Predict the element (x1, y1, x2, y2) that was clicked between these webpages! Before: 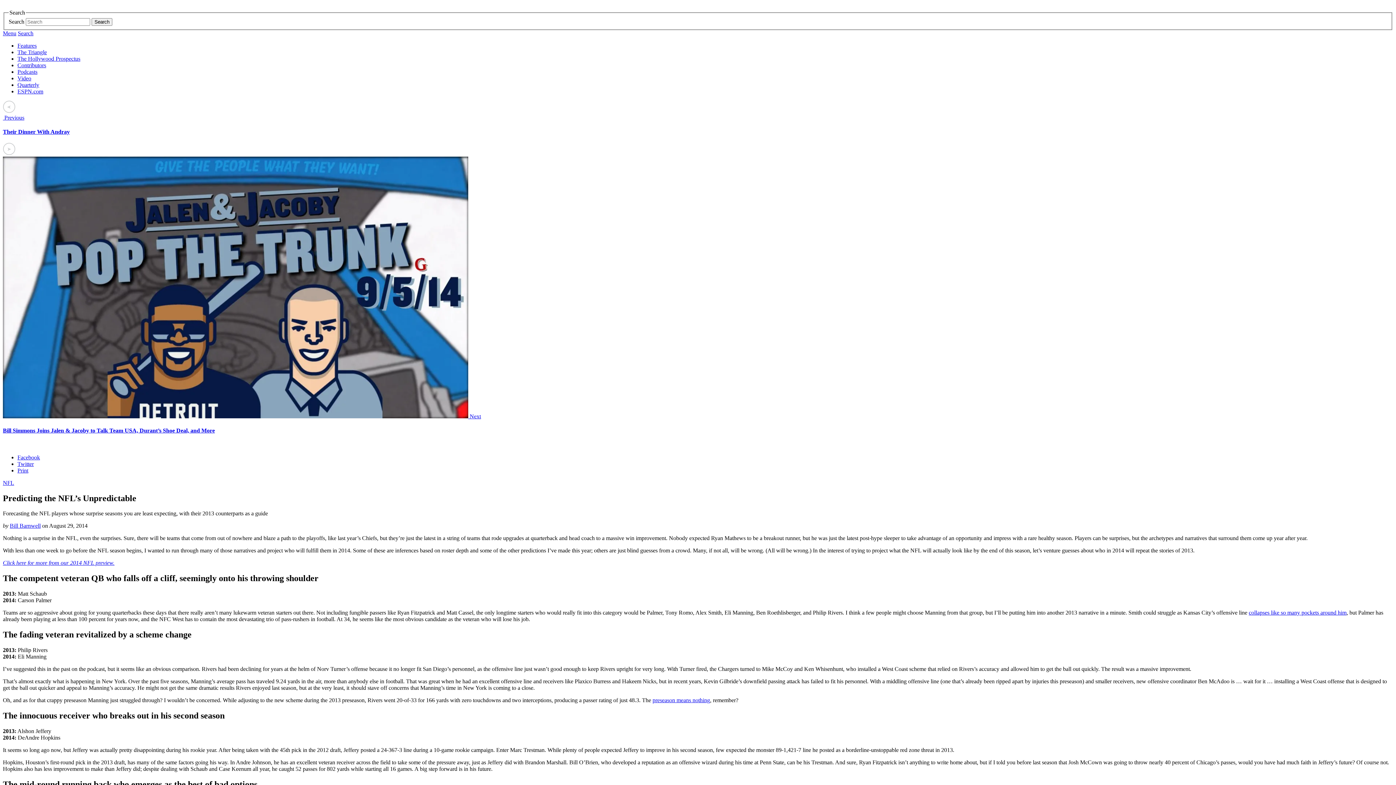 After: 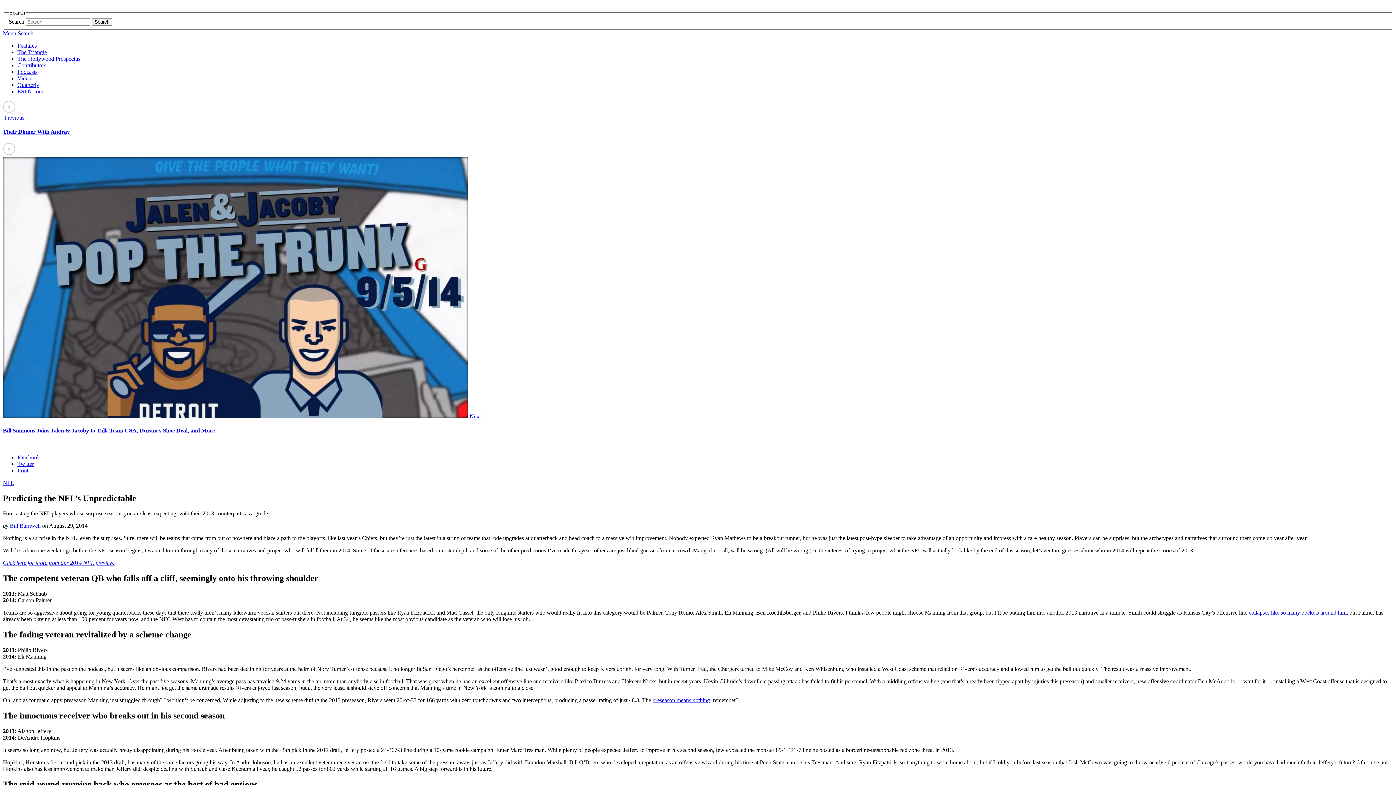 Action: bbox: (1249, 609, 1346, 616) label: collapses like so many pockets around him